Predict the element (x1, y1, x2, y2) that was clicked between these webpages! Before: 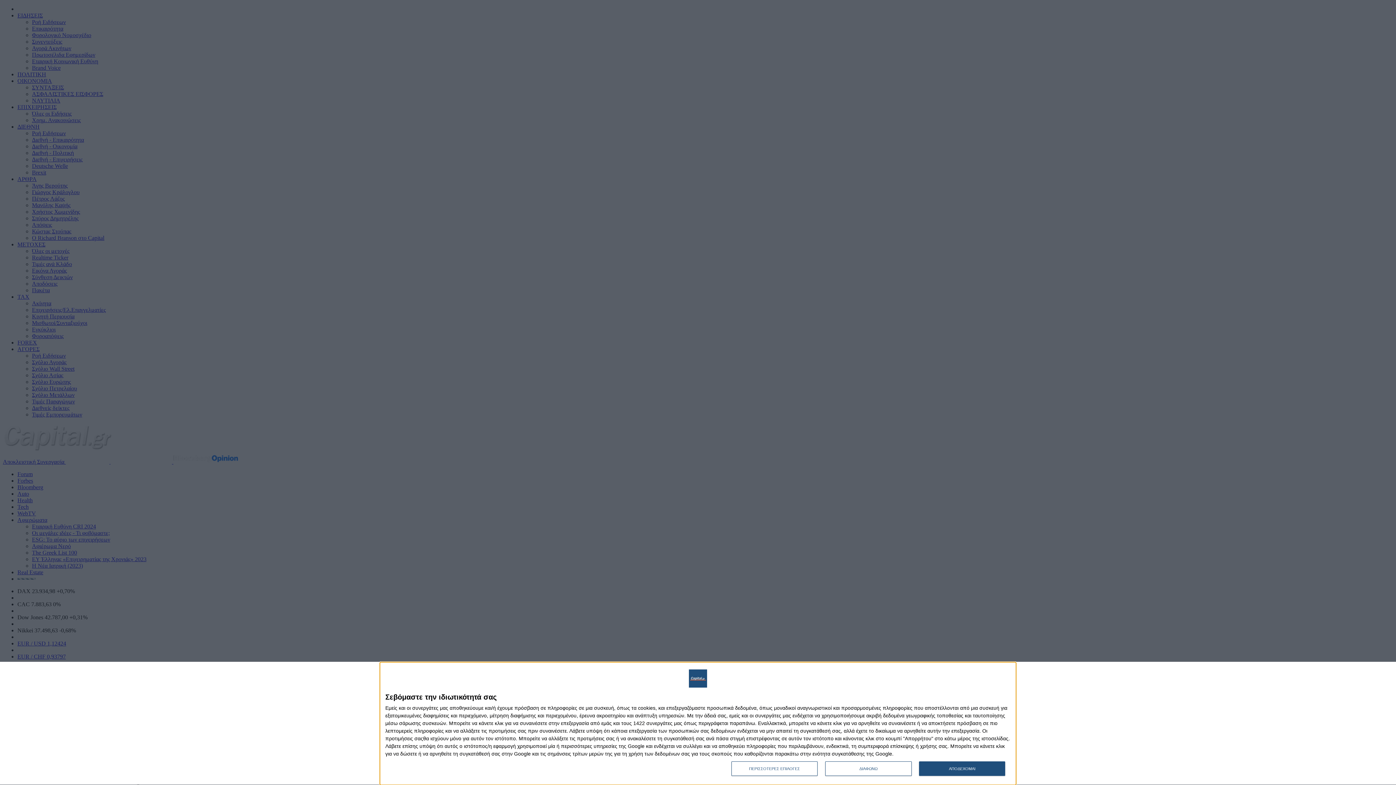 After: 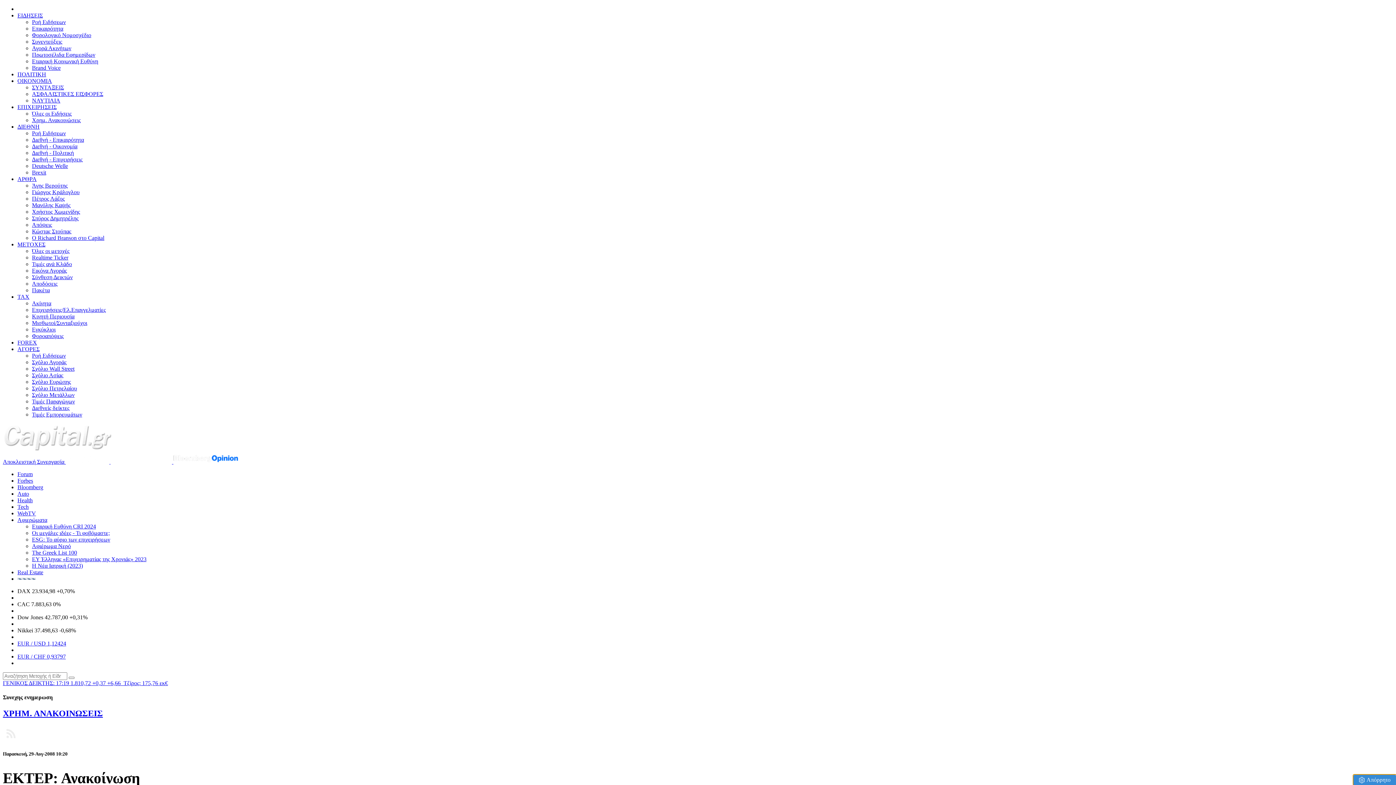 Action: bbox: (825, 761, 911, 776) label: ΔΙΑΦΩΝΩ